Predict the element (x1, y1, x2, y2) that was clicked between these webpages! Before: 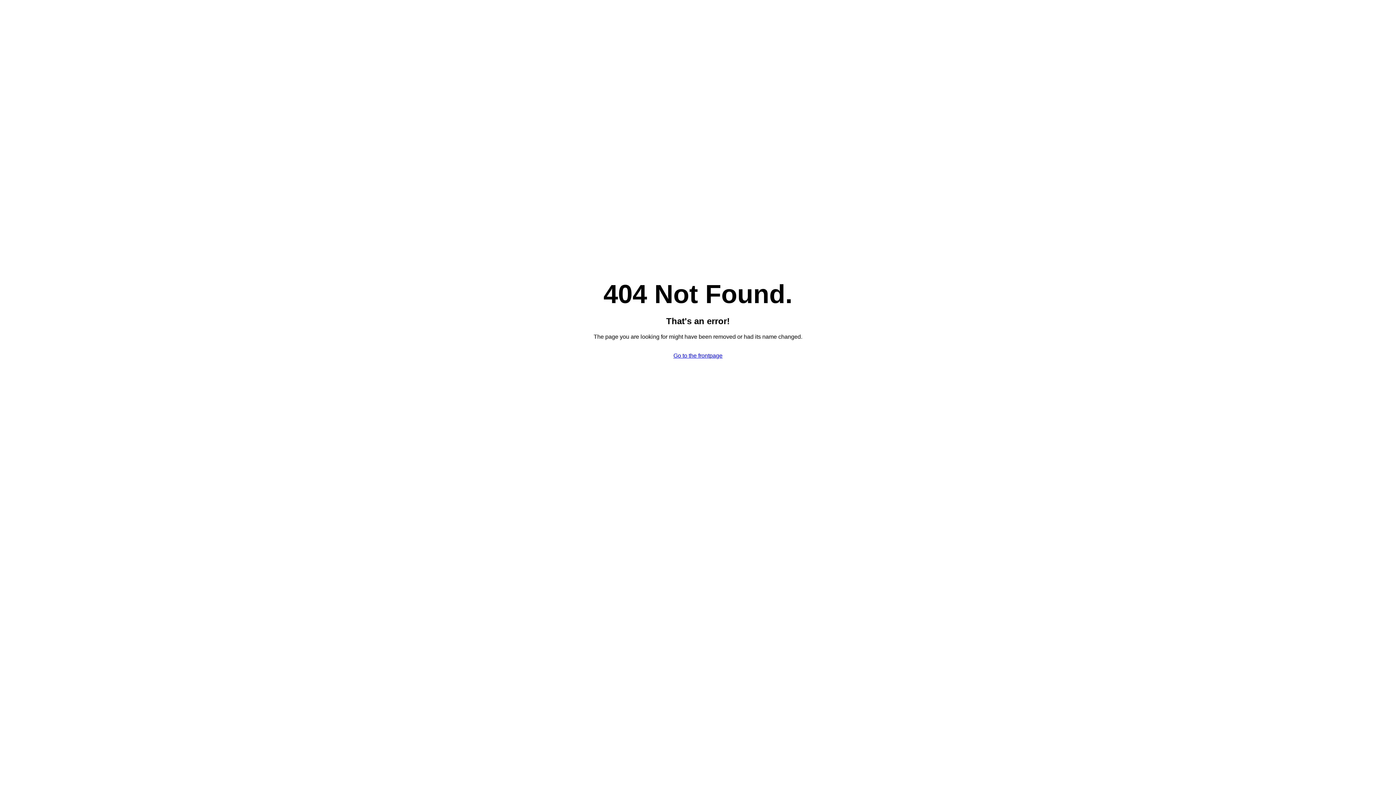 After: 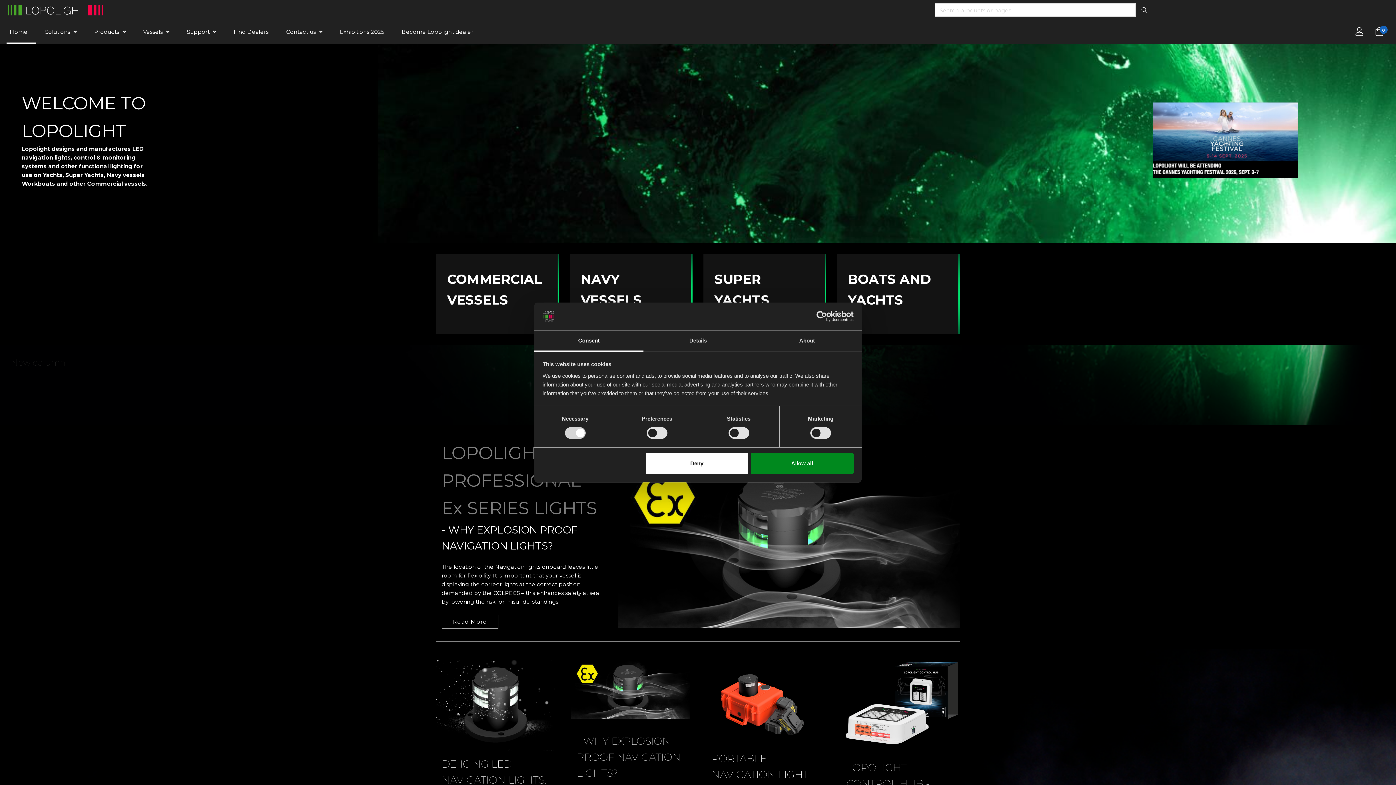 Action: bbox: (673, 352, 722, 358) label: Go to the frontpage